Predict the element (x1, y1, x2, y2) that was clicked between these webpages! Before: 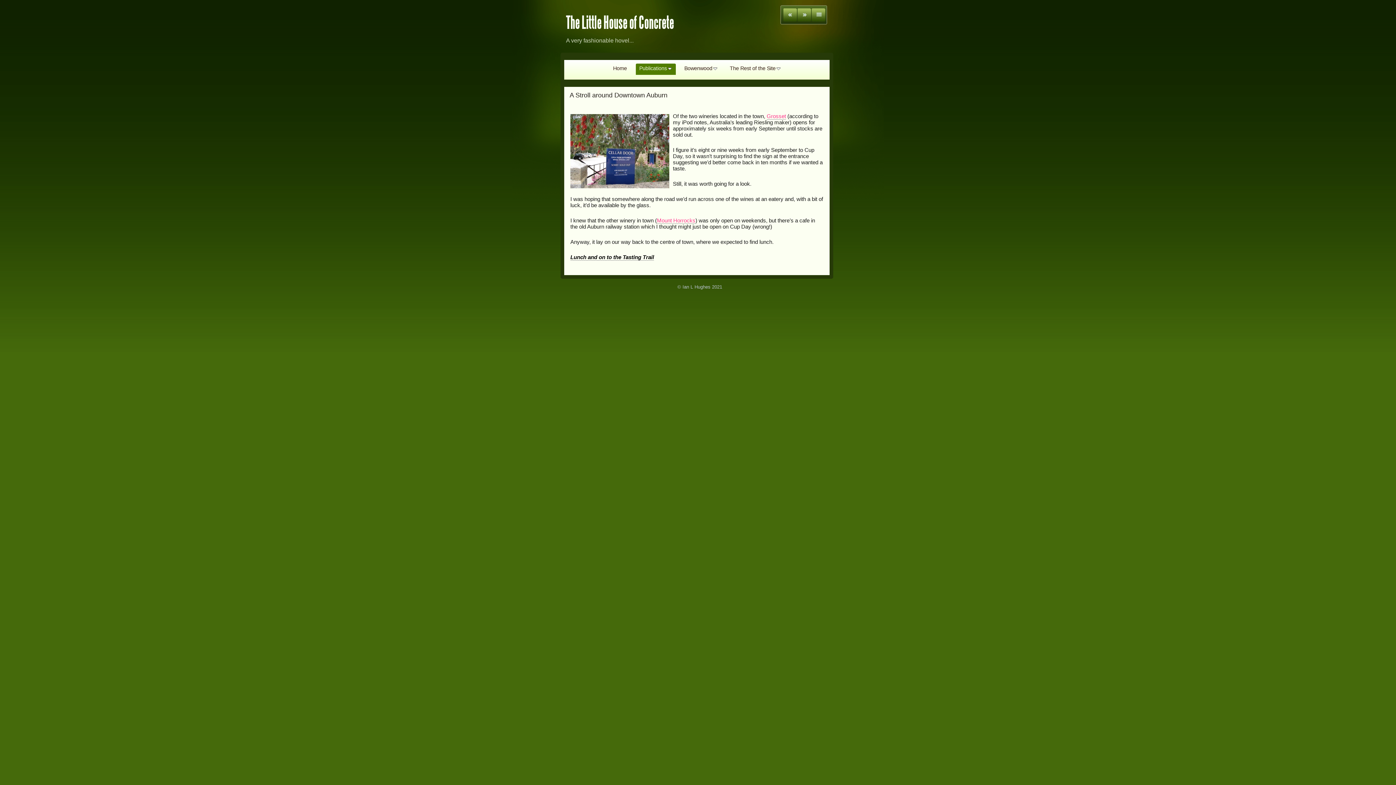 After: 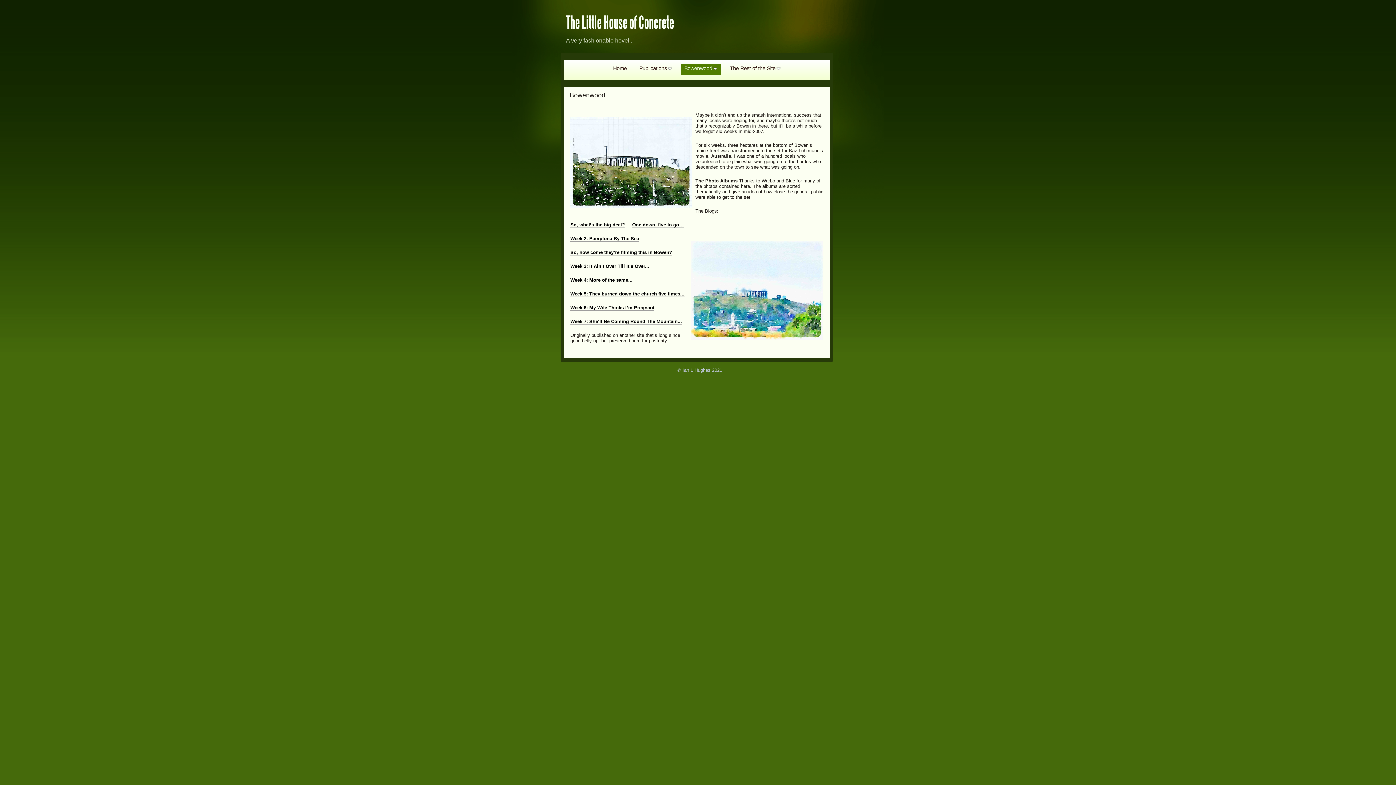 Action: label: Bowenwood bbox: (680, 63, 721, 74)